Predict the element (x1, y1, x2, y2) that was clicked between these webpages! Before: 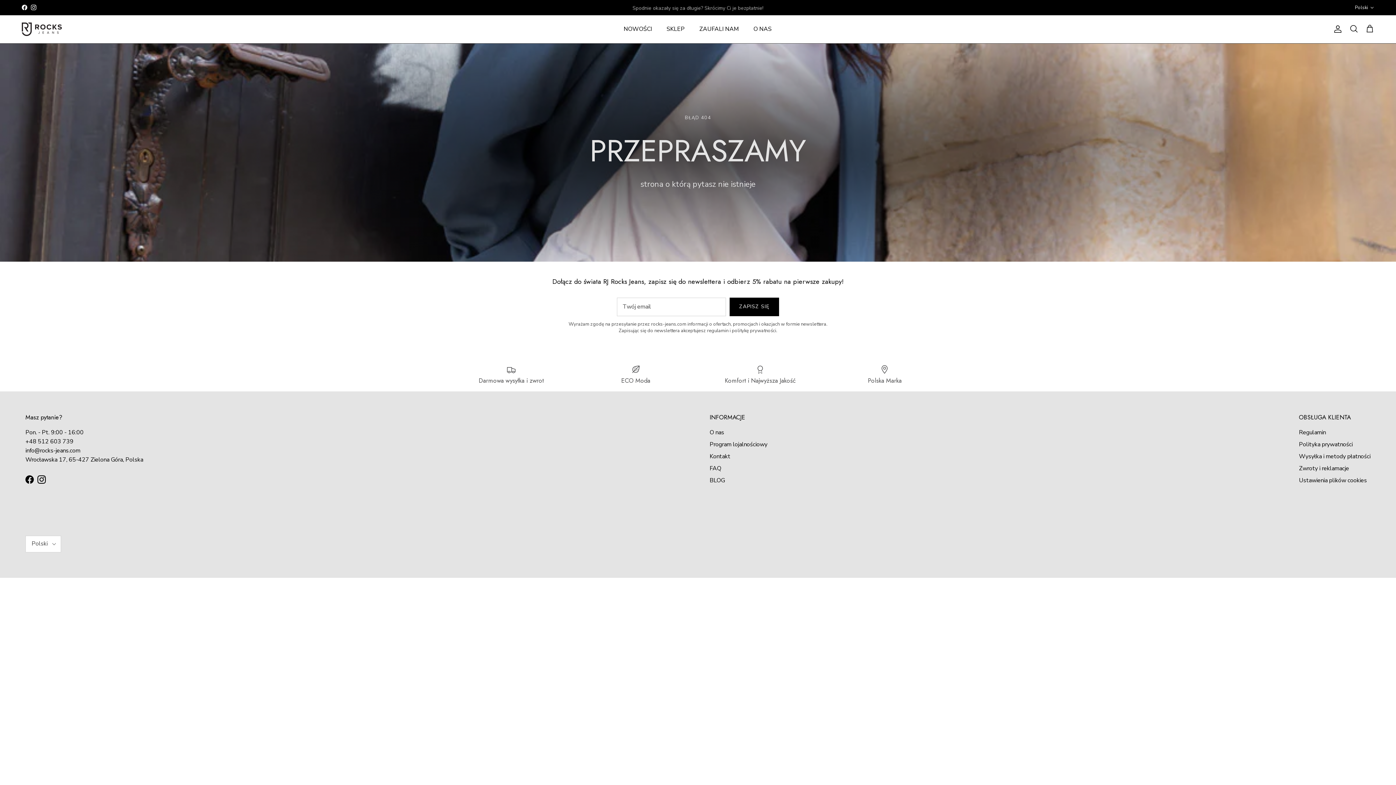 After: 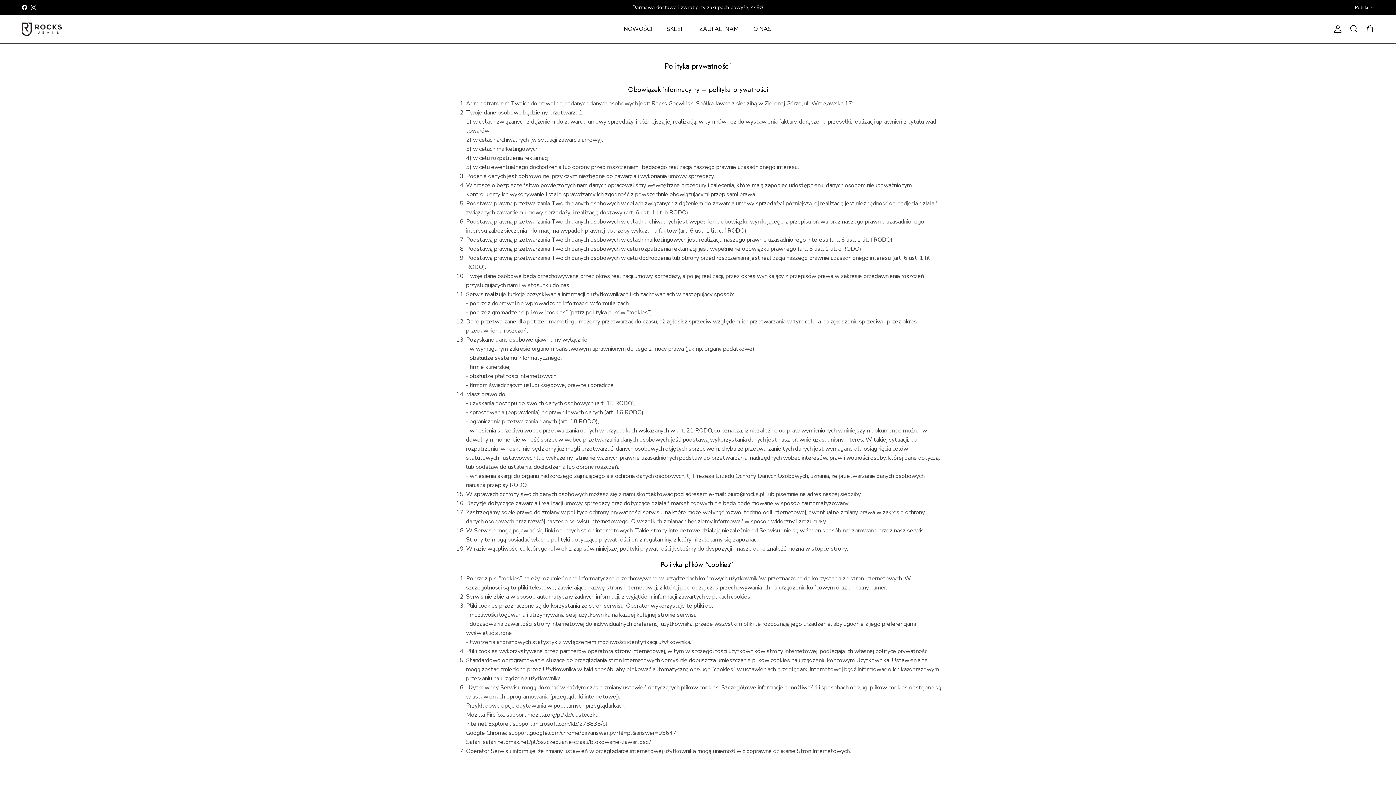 Action: label: Polityka prywatności bbox: (1299, 440, 1353, 448)